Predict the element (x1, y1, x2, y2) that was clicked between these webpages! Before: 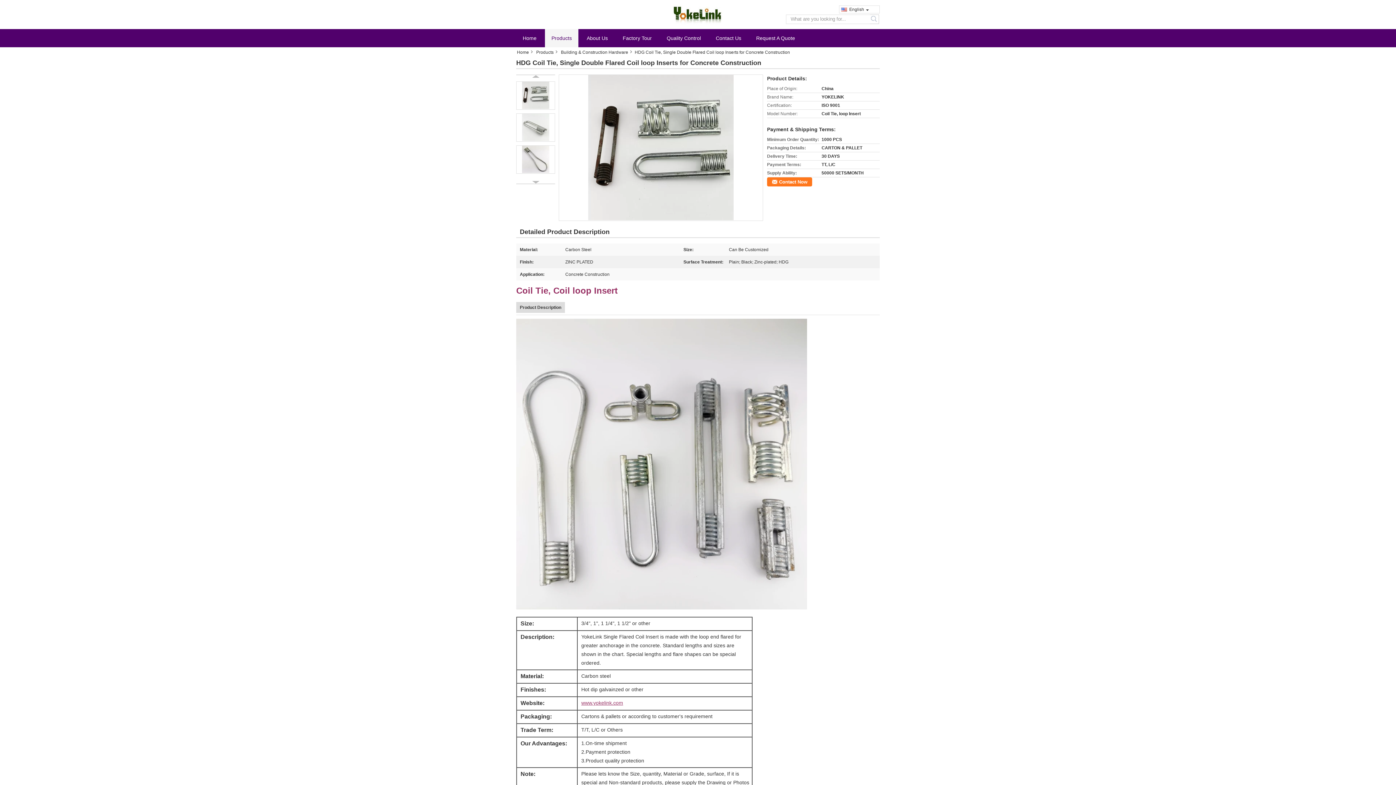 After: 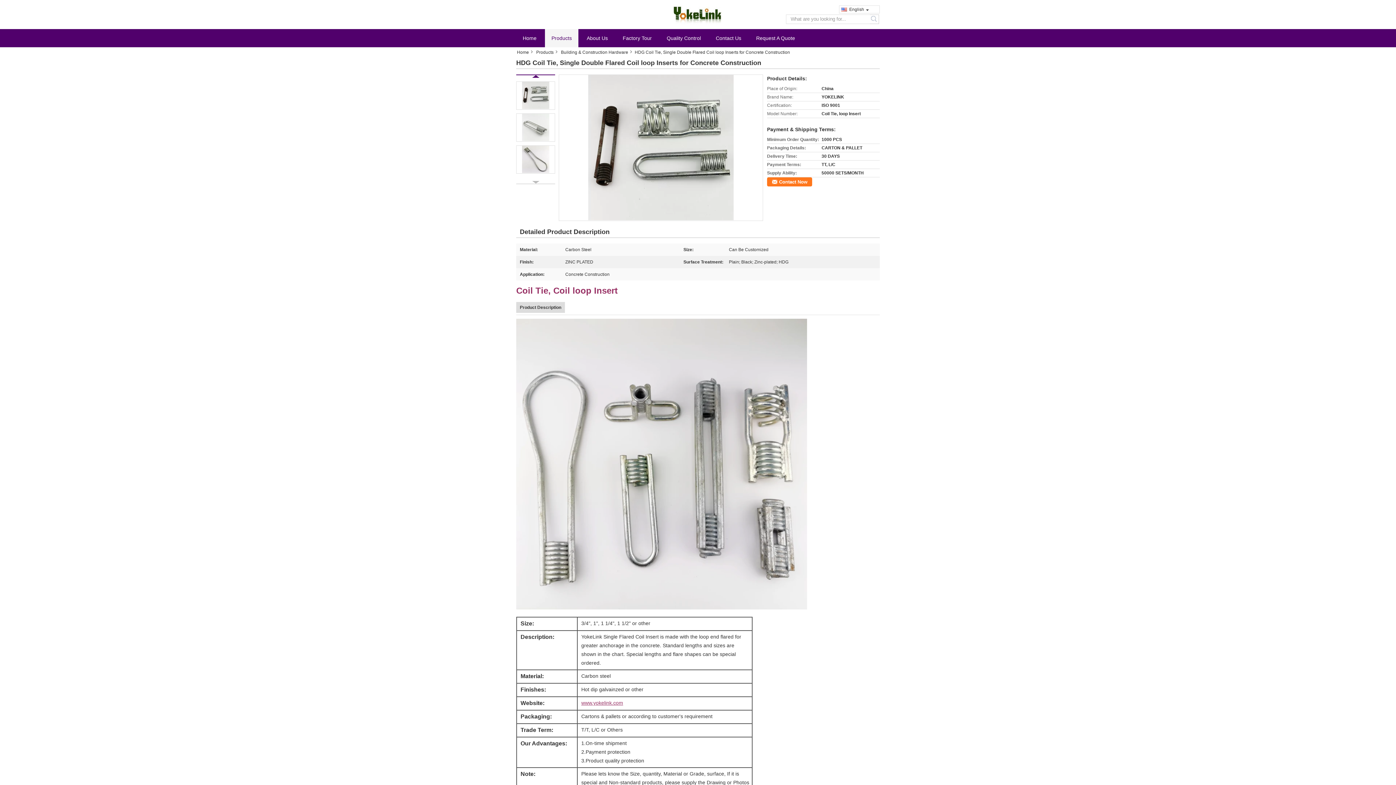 Action: bbox: (532, 75, 539, 77)